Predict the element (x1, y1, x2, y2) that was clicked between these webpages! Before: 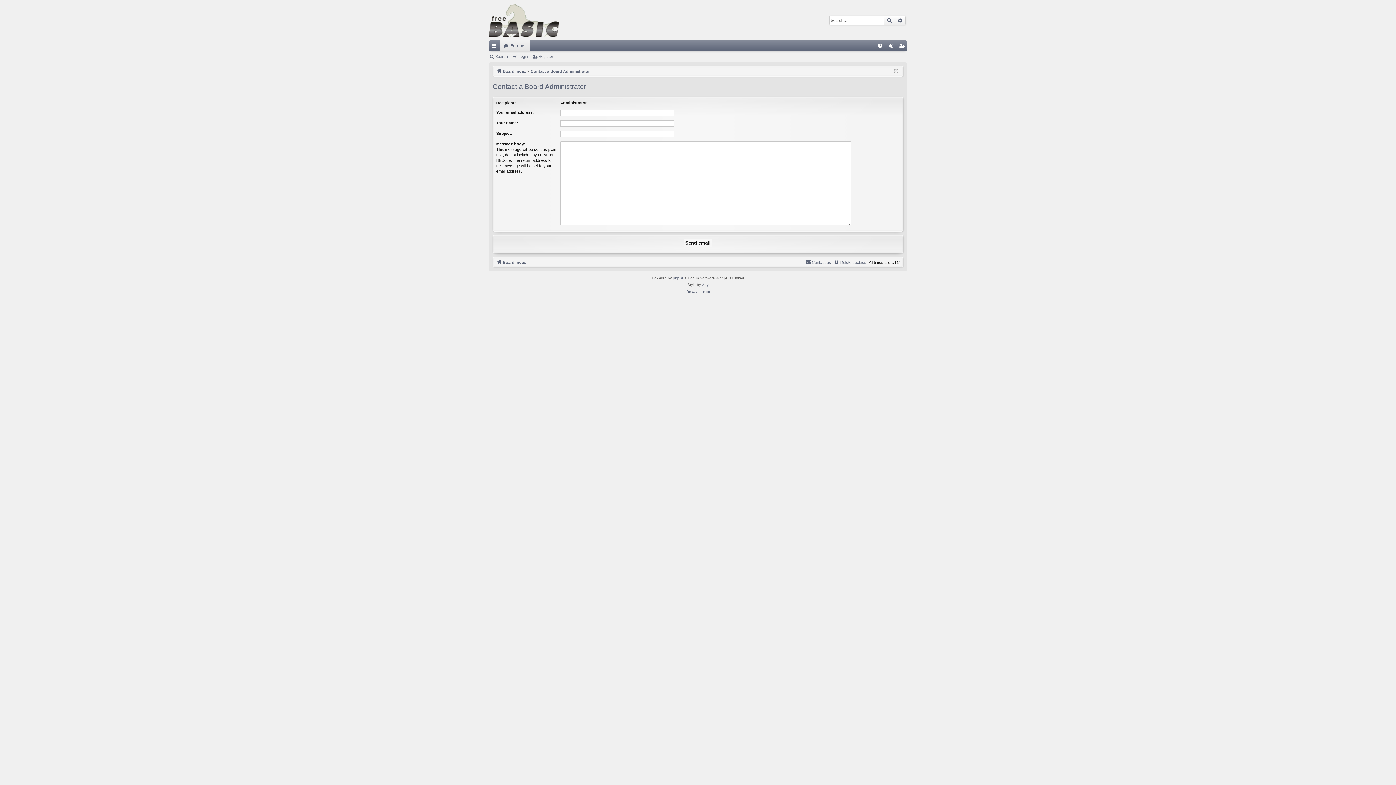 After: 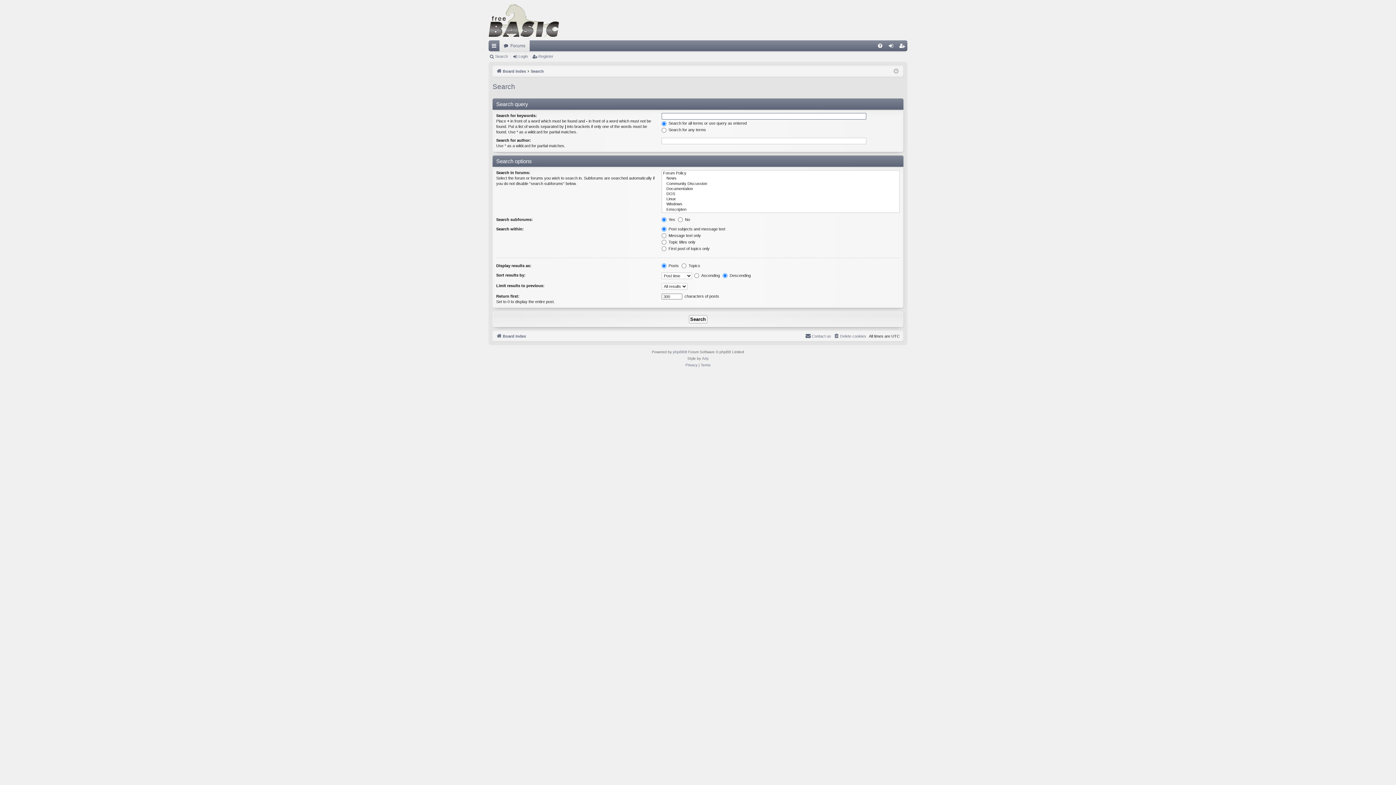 Action: label: Advanced search bbox: (895, 15, 905, 24)